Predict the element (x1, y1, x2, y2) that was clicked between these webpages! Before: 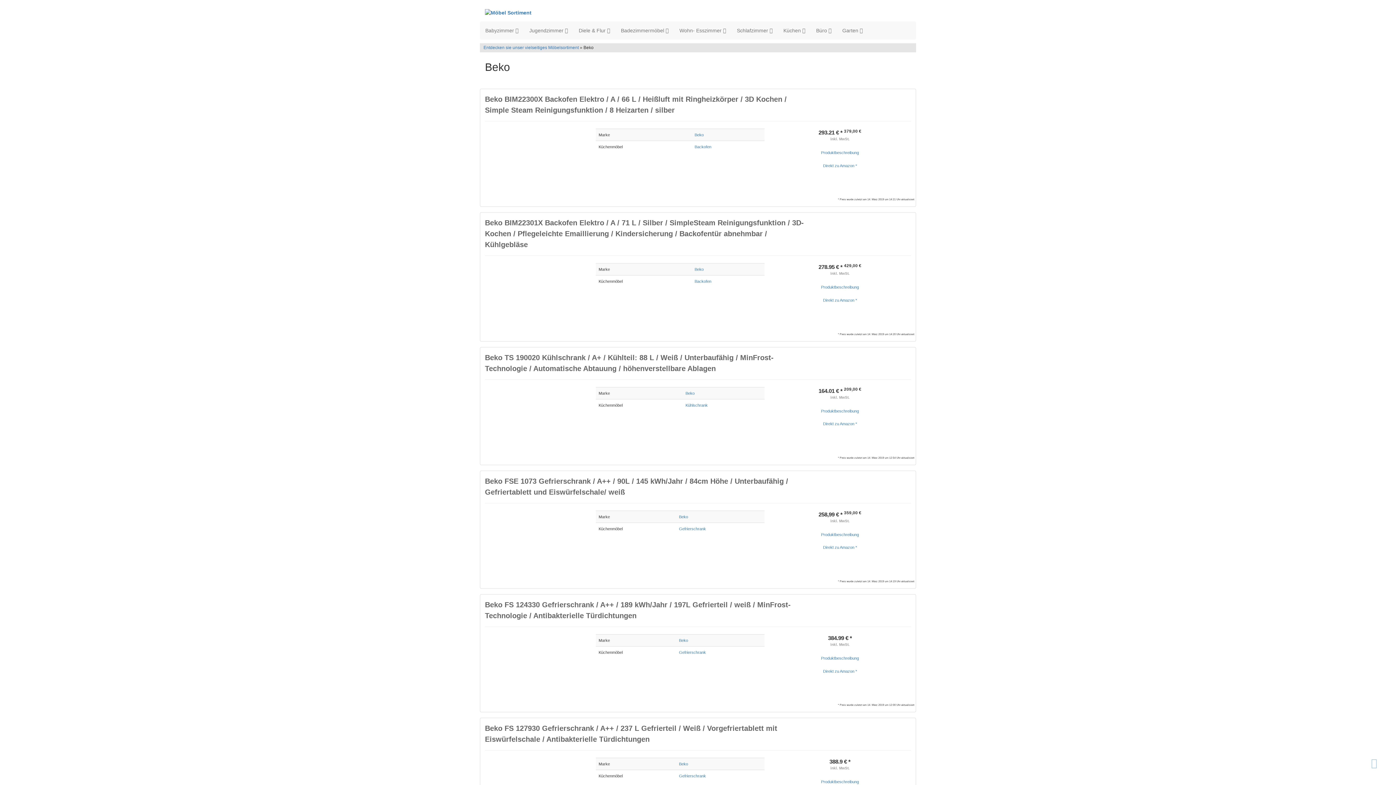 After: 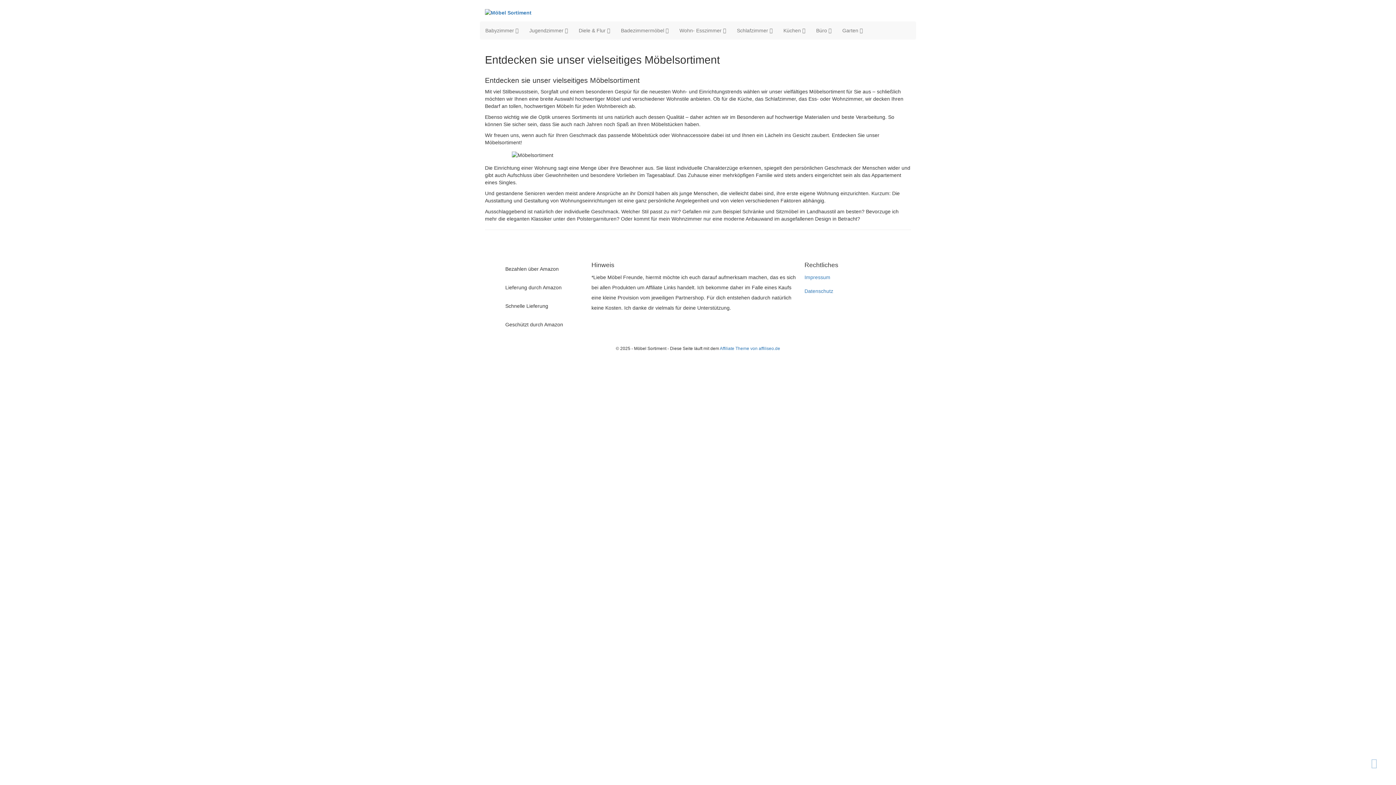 Action: bbox: (485, 8, 662, 16)